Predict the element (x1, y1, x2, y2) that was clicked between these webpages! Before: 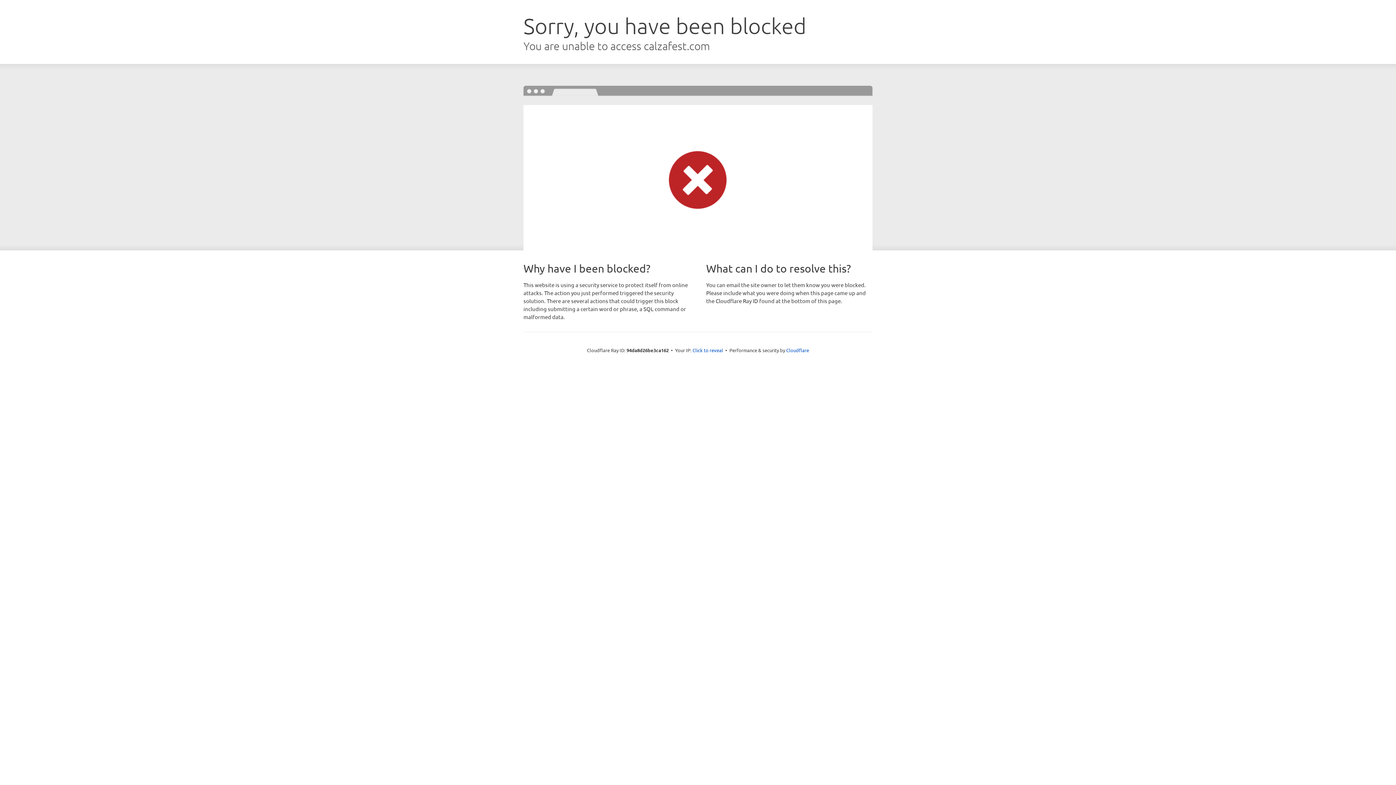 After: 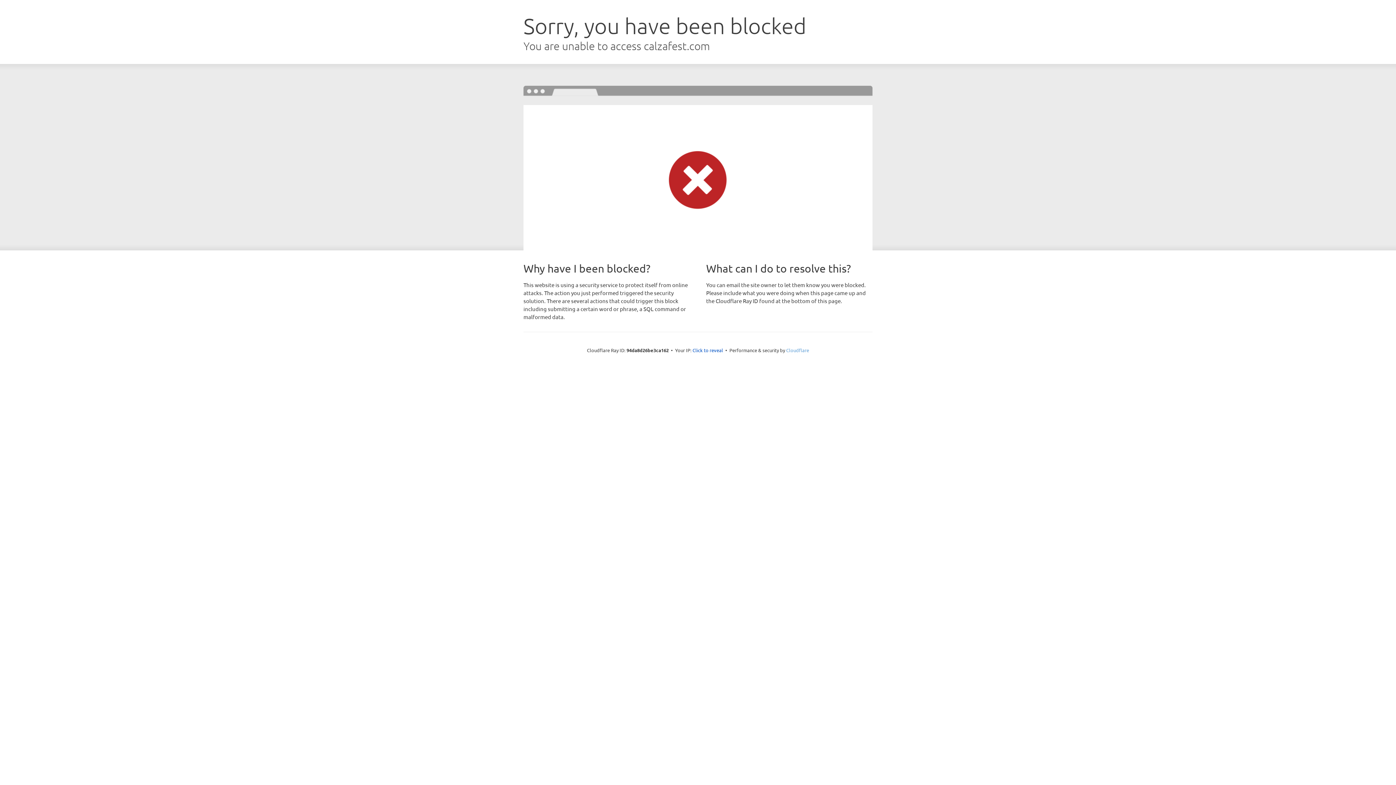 Action: bbox: (786, 347, 809, 353) label: Cloudflare